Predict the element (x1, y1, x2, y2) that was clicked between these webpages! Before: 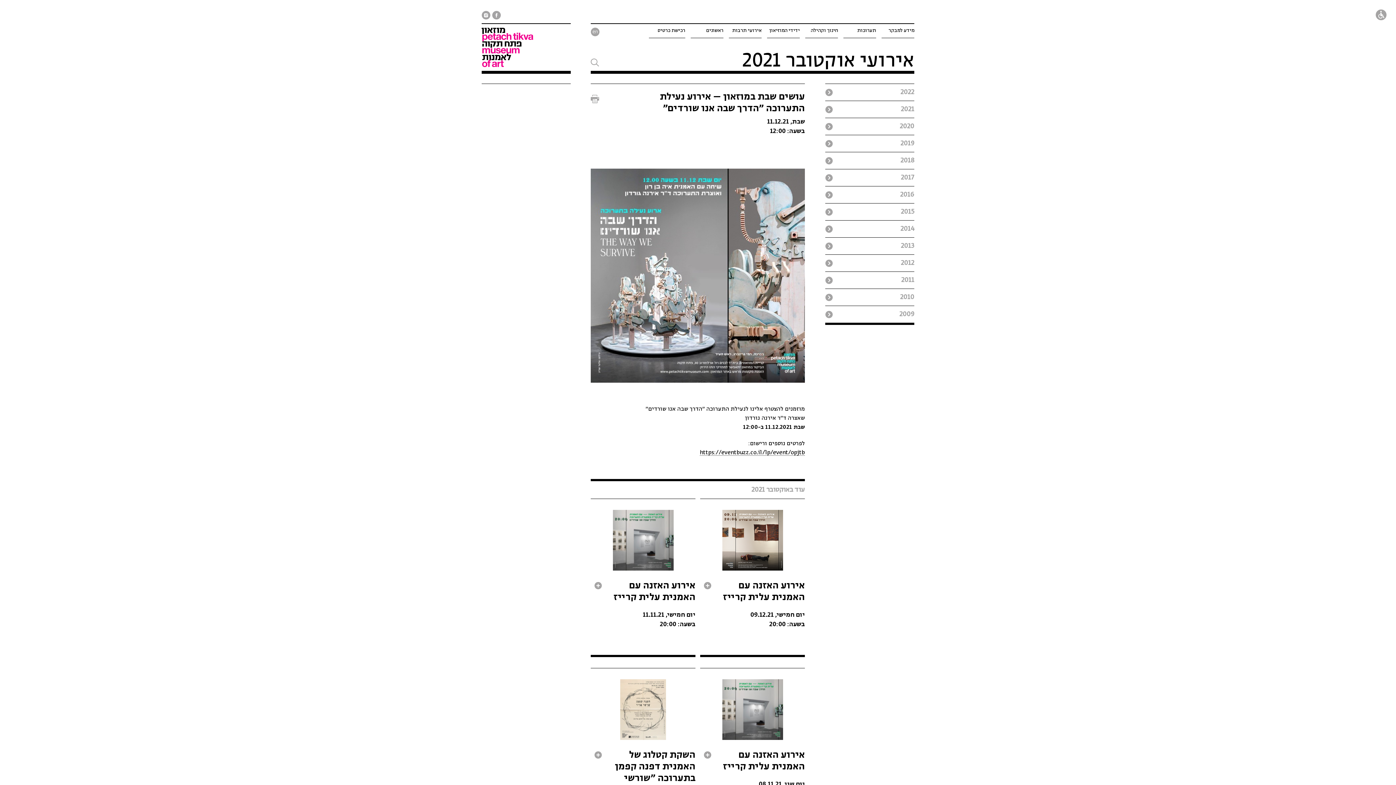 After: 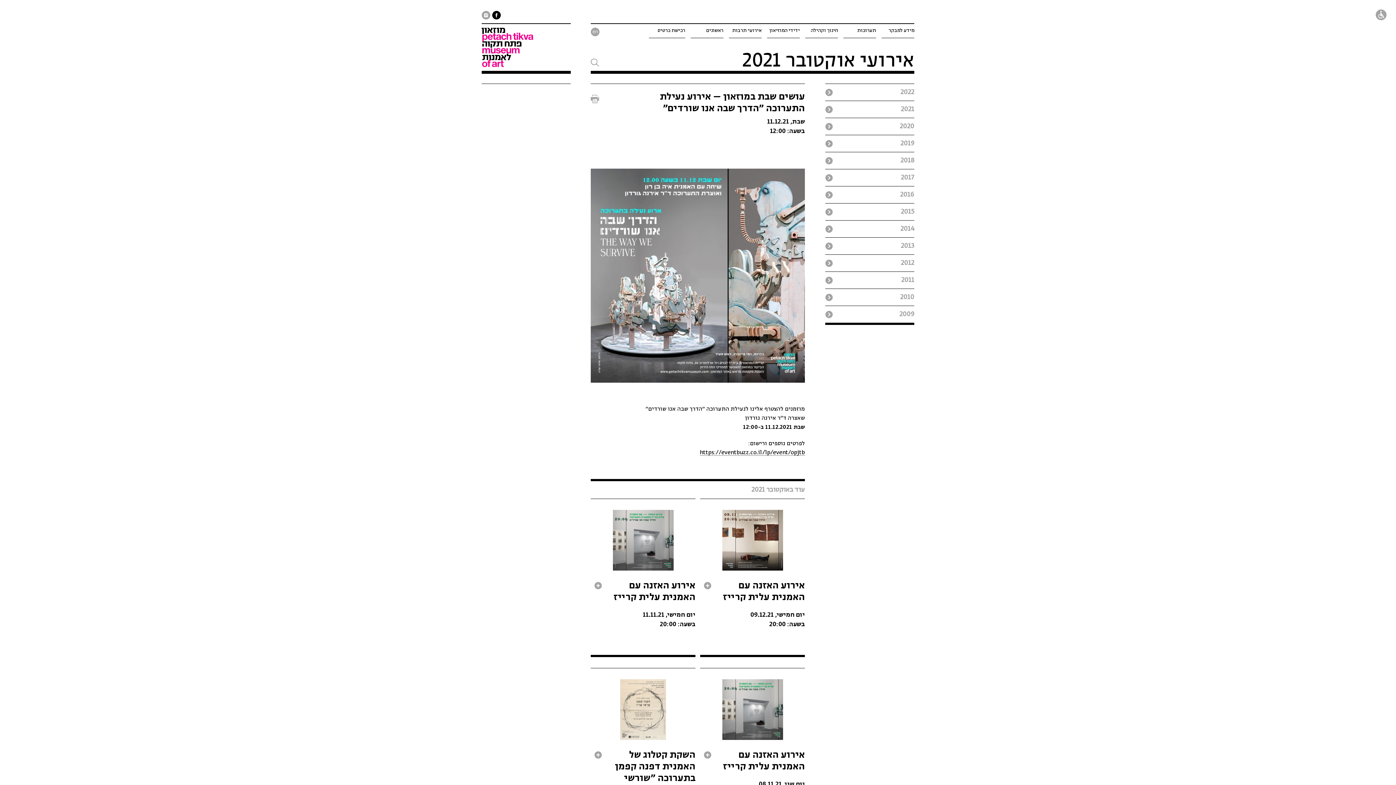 Action: bbox: (492, 10, 501, 19) label: facebook